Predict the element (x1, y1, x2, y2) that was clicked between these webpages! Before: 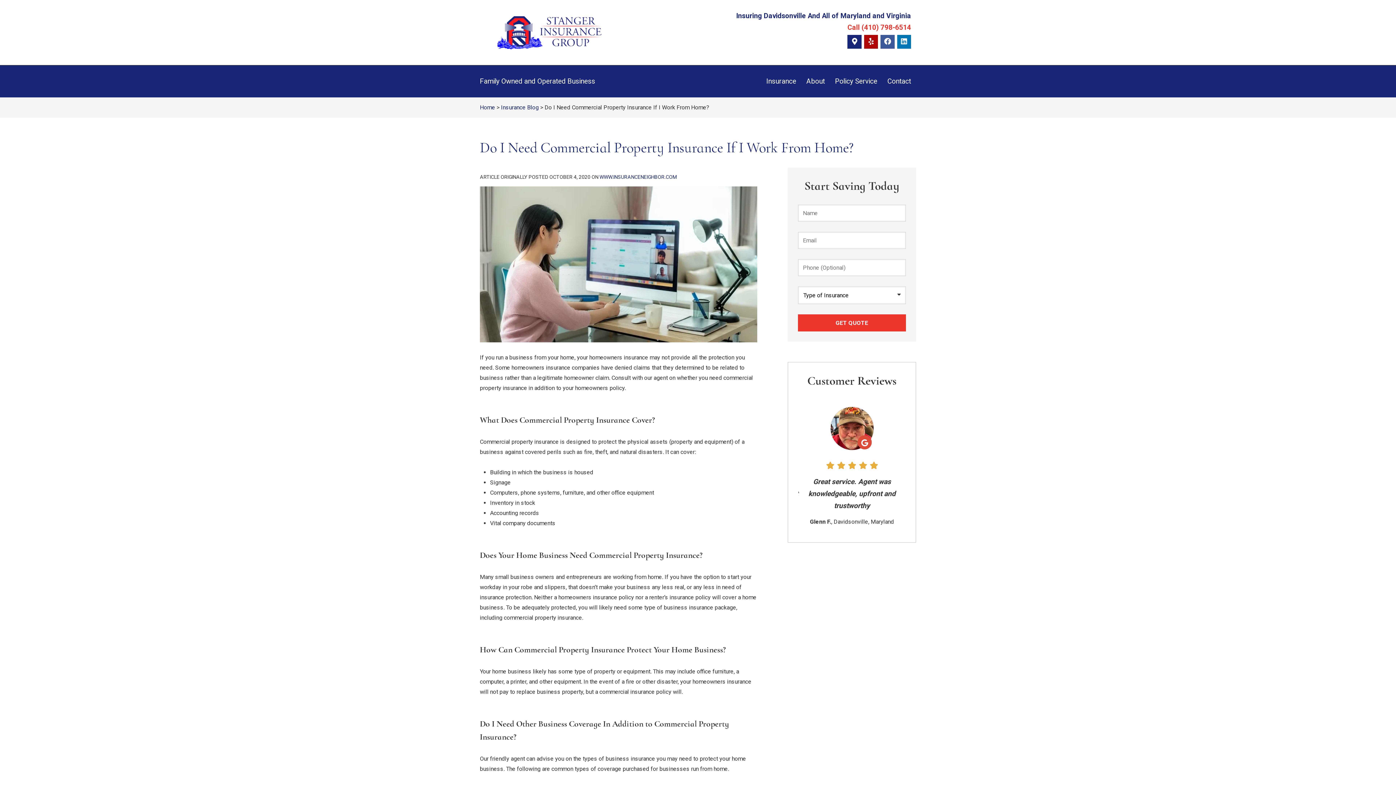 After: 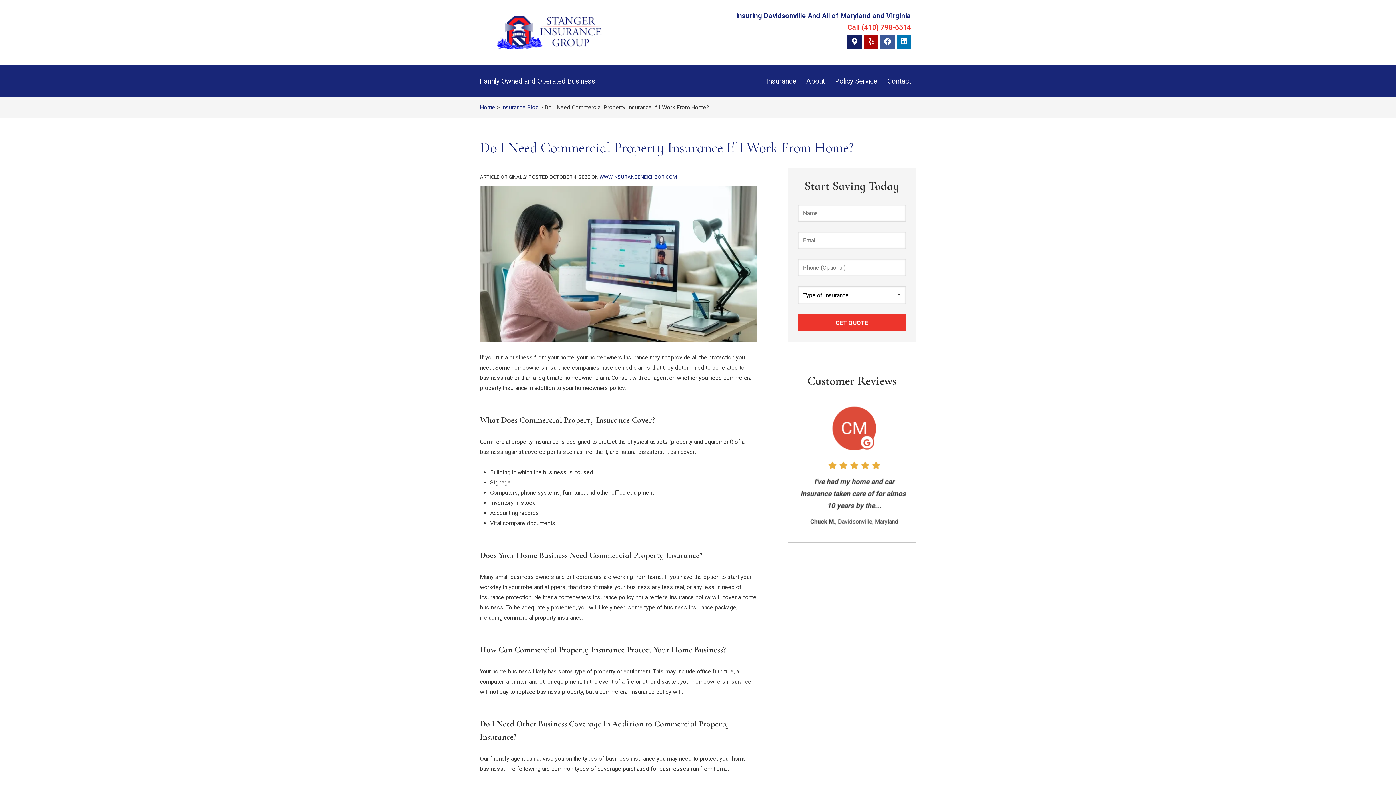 Action: bbox: (847, 34, 861, 48) label: Google Maps Logo (opens in new tab)